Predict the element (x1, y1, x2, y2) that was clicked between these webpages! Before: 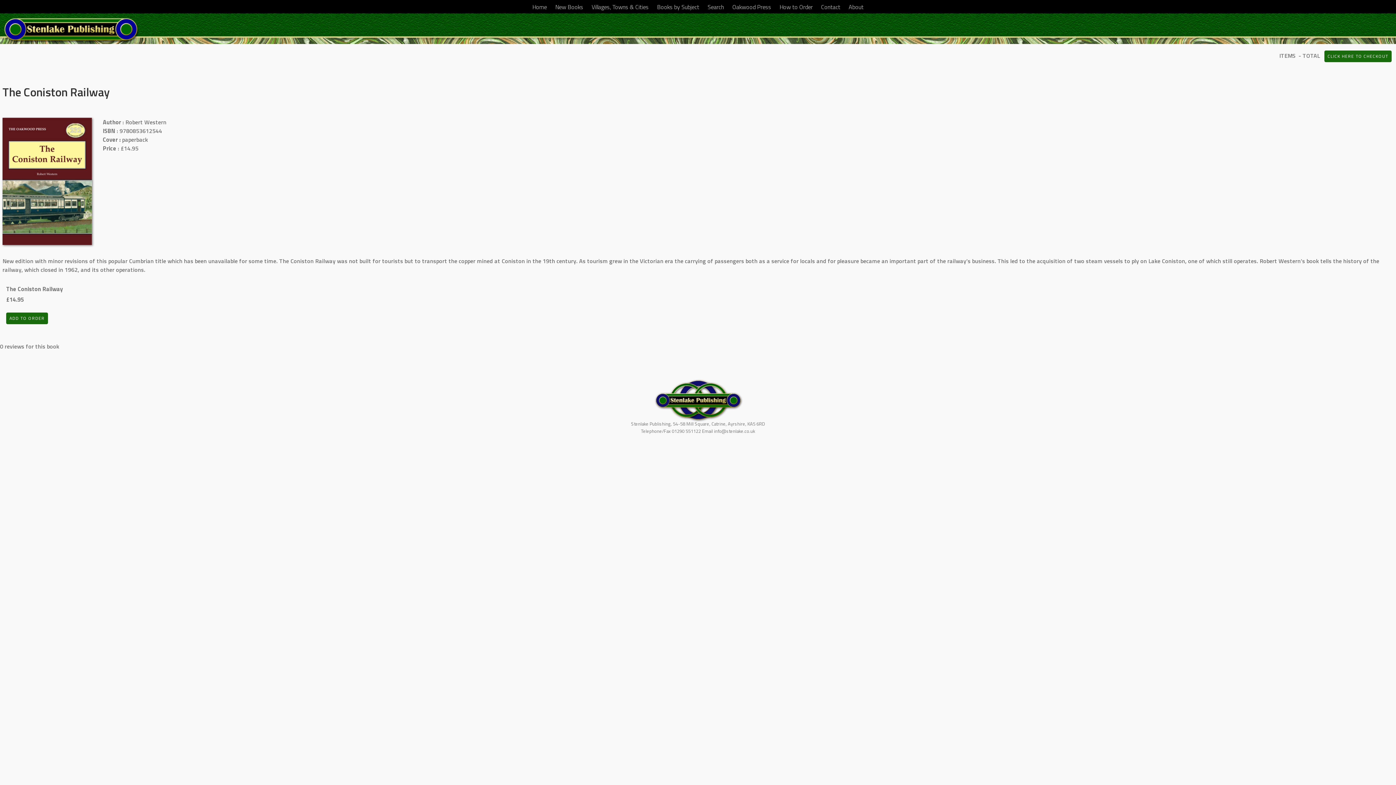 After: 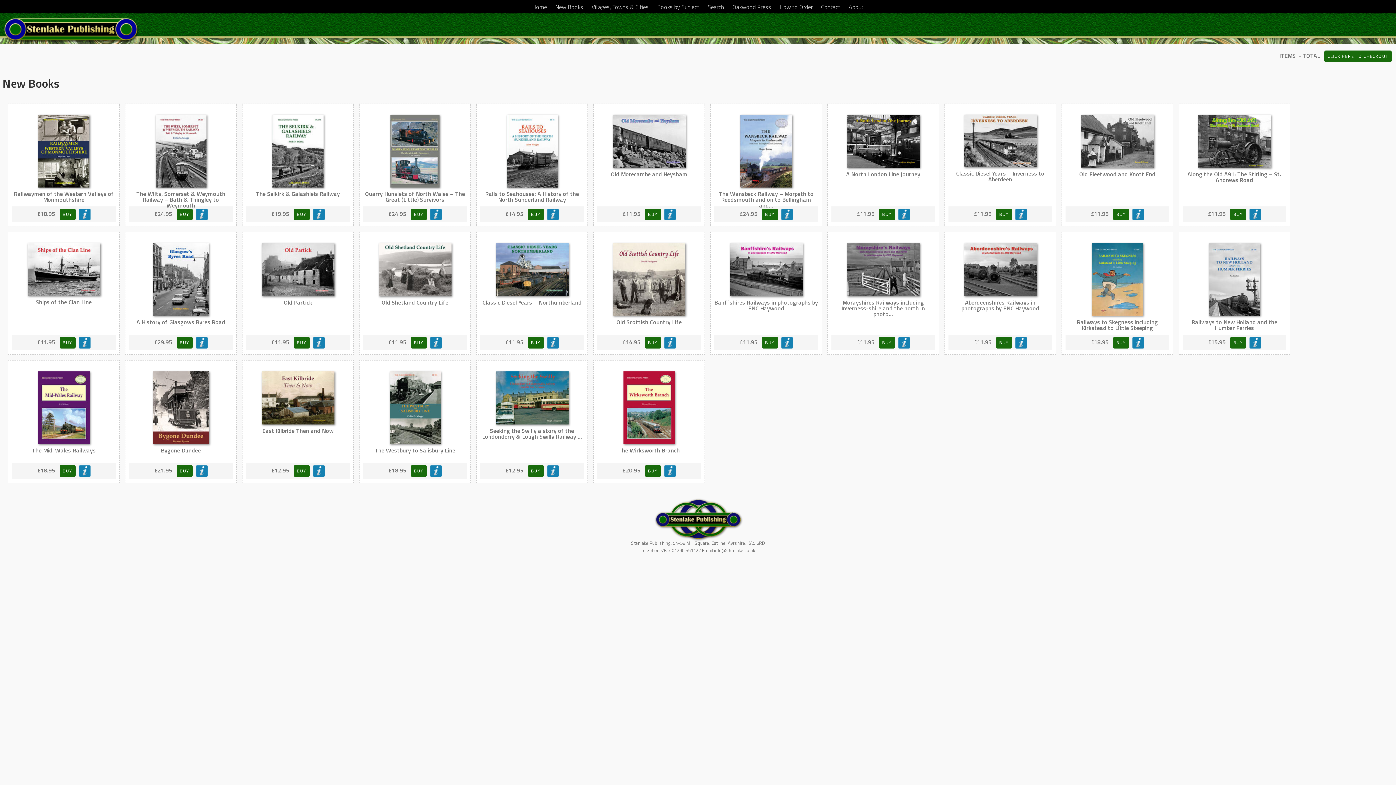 Action: label: New Books bbox: (551, -5, 587, 13)